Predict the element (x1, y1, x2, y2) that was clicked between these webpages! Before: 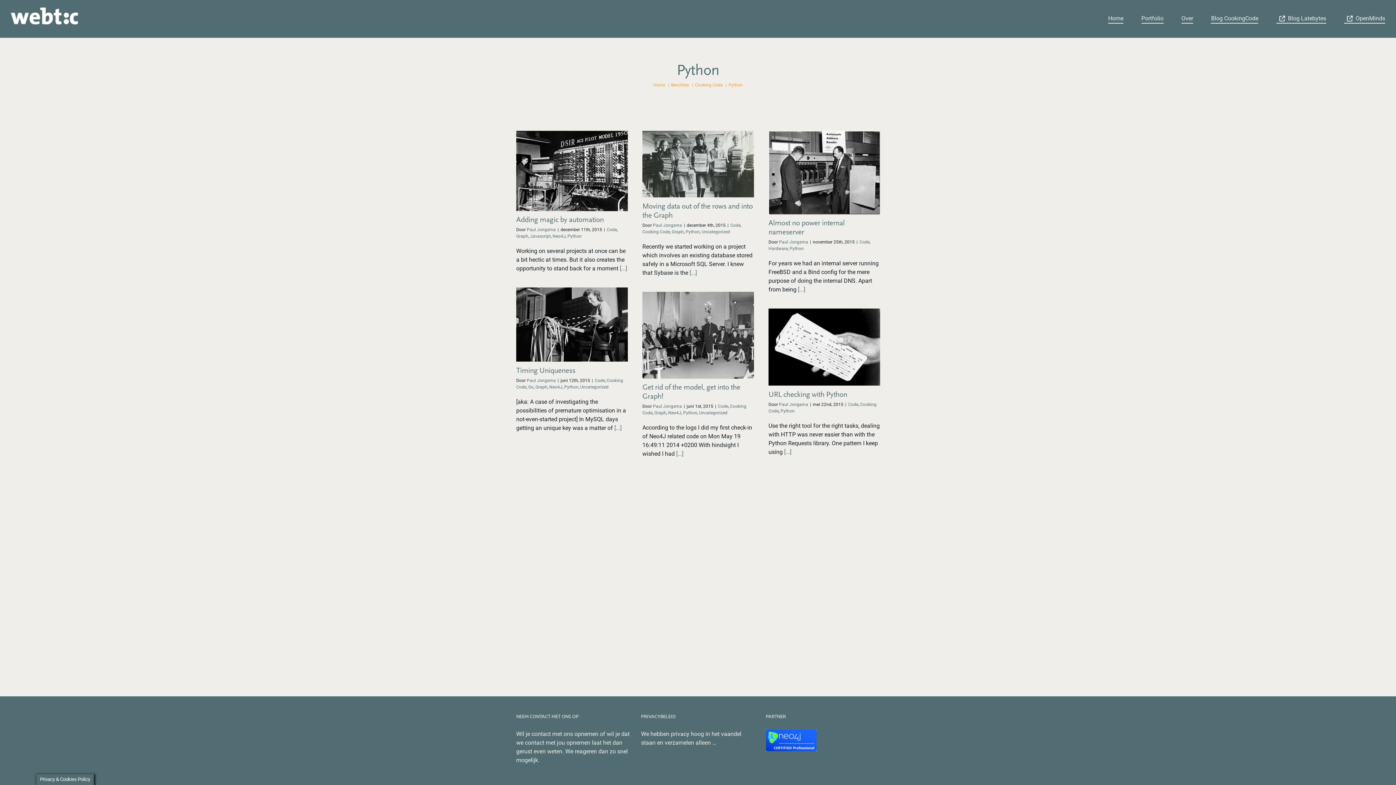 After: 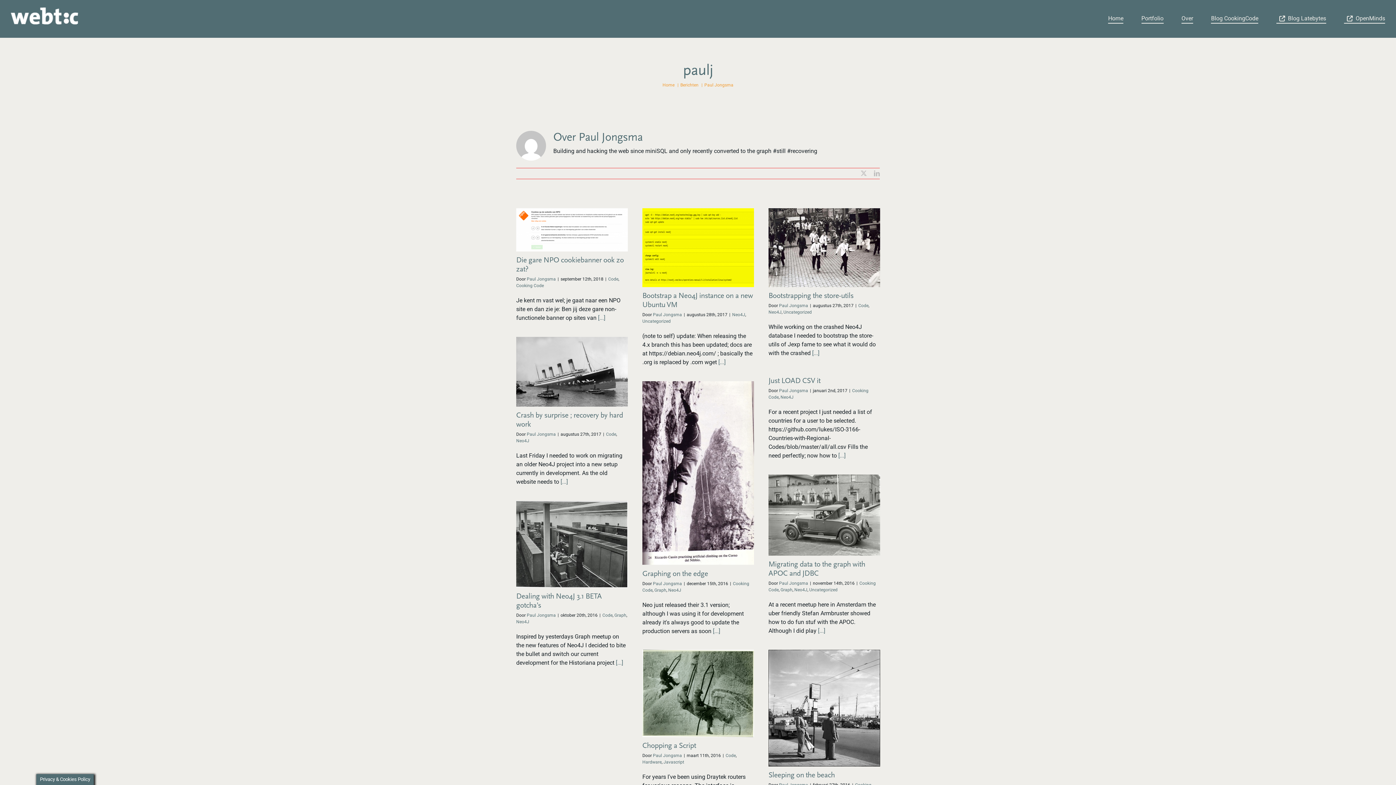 Action: bbox: (526, 227, 556, 232) label: Paul Jongsma